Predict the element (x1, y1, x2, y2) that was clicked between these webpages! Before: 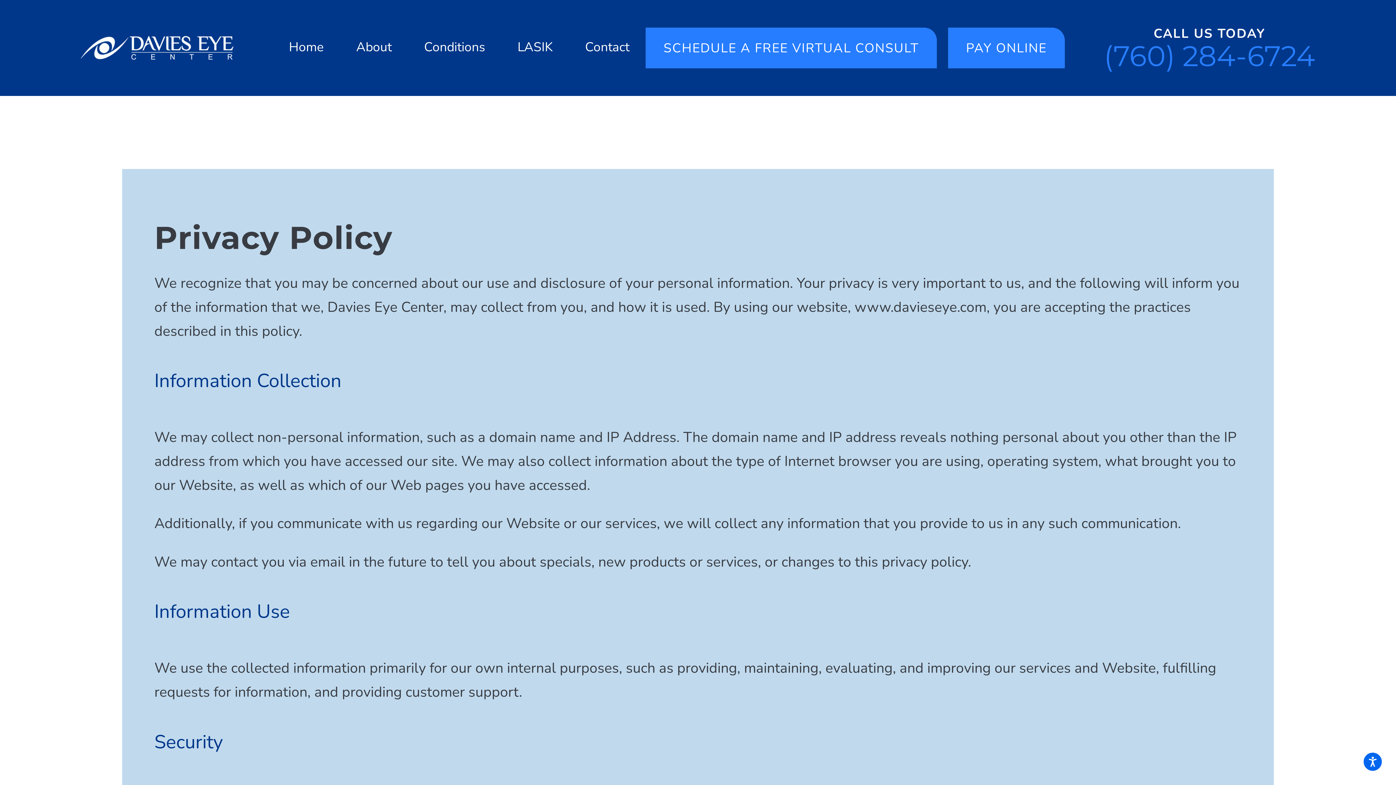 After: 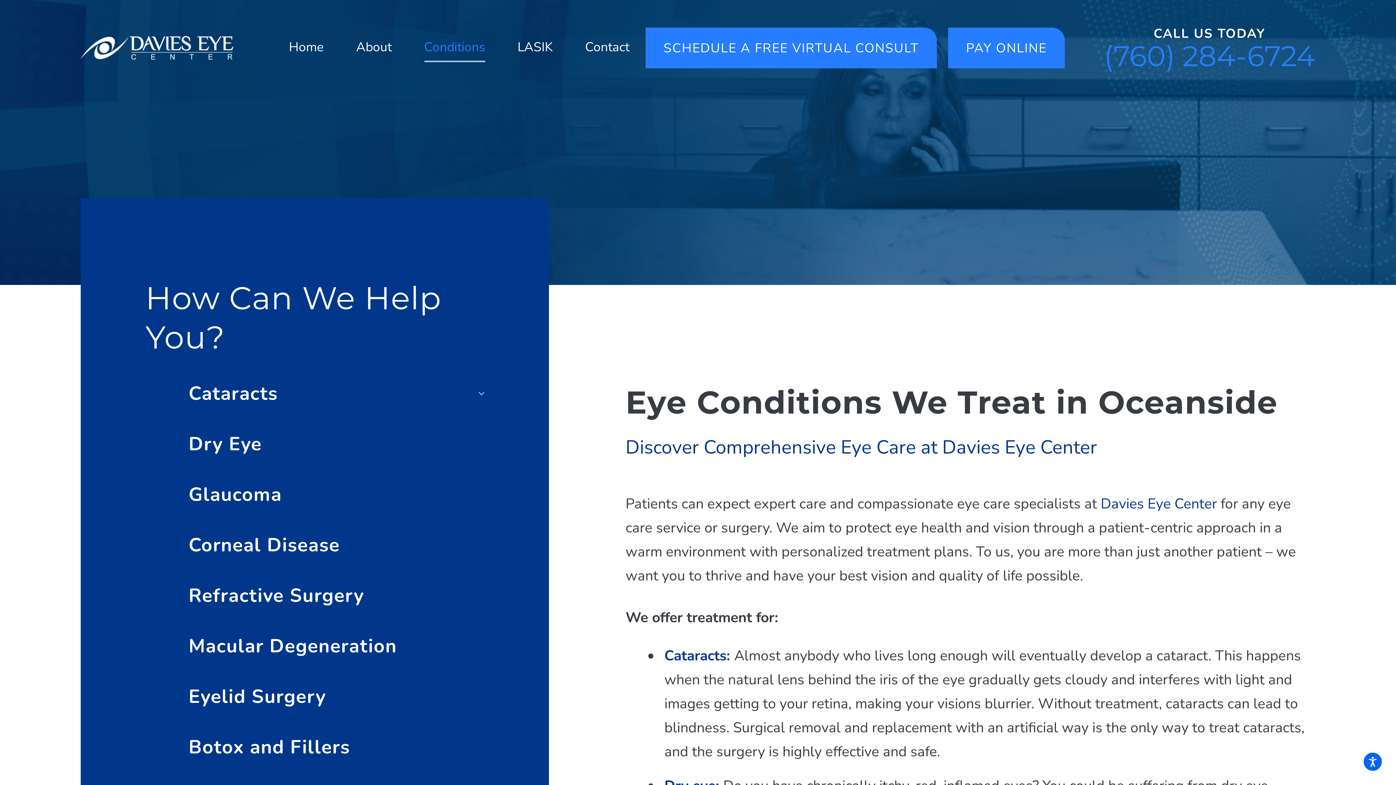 Action: label: Conditions bbox: (408, 33, 501, 62)